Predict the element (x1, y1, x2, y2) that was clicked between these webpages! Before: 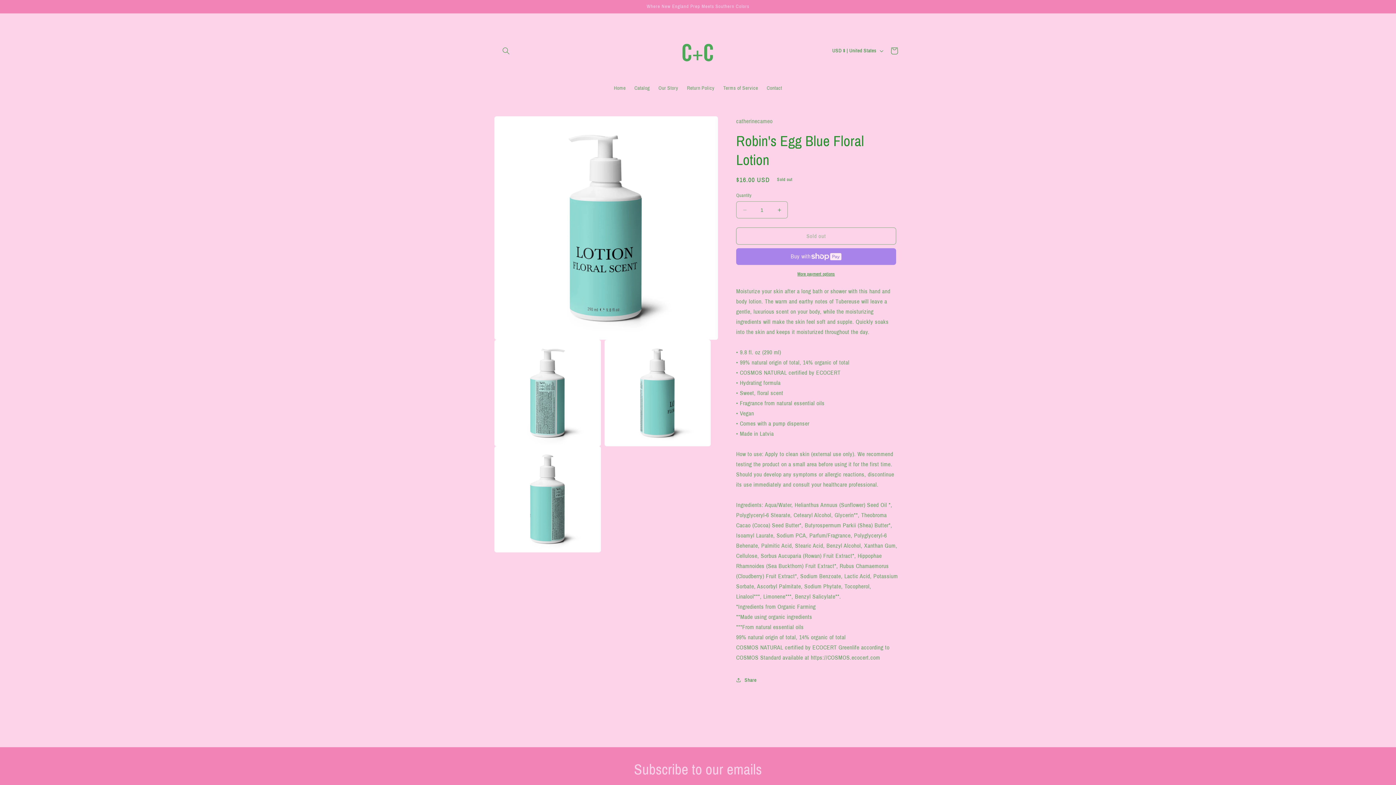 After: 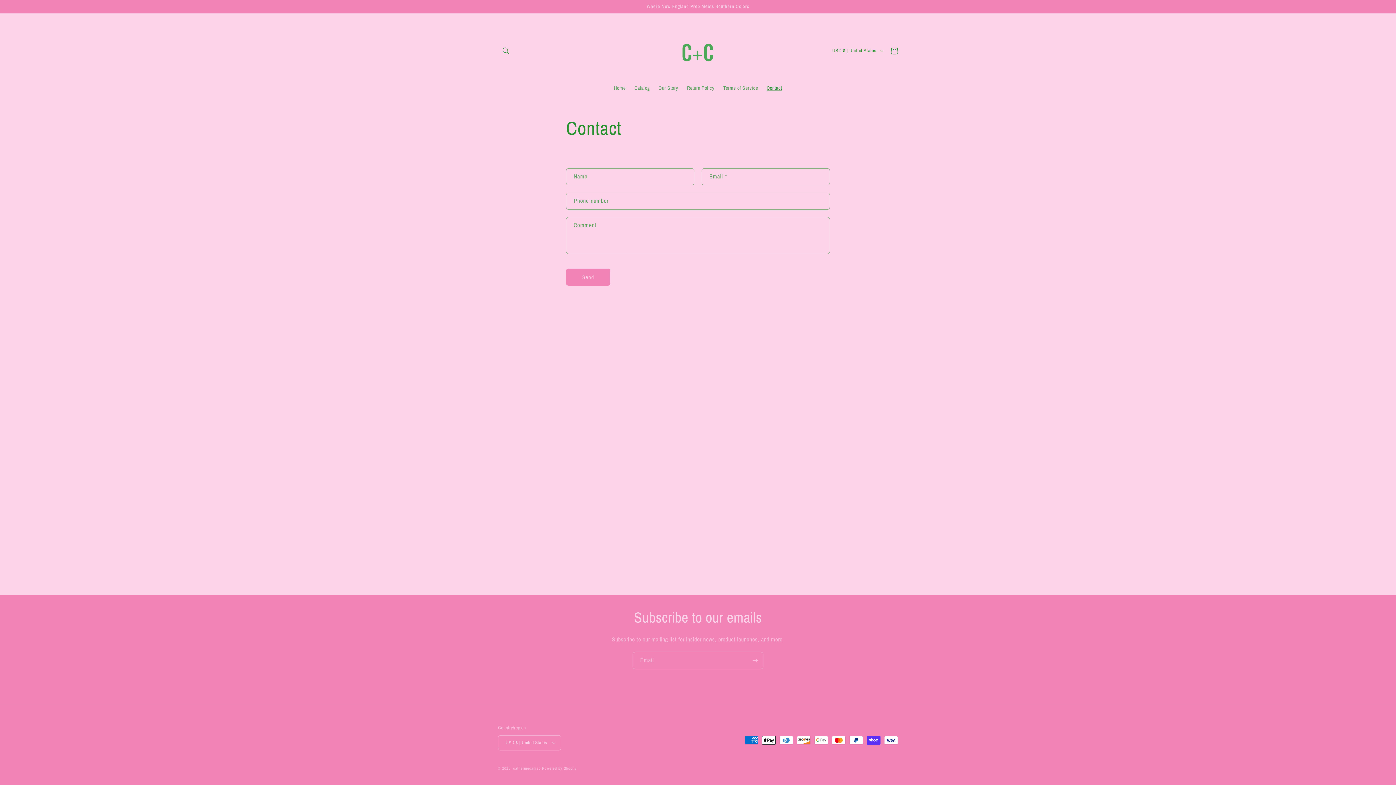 Action: label: Contact bbox: (762, 80, 786, 96)